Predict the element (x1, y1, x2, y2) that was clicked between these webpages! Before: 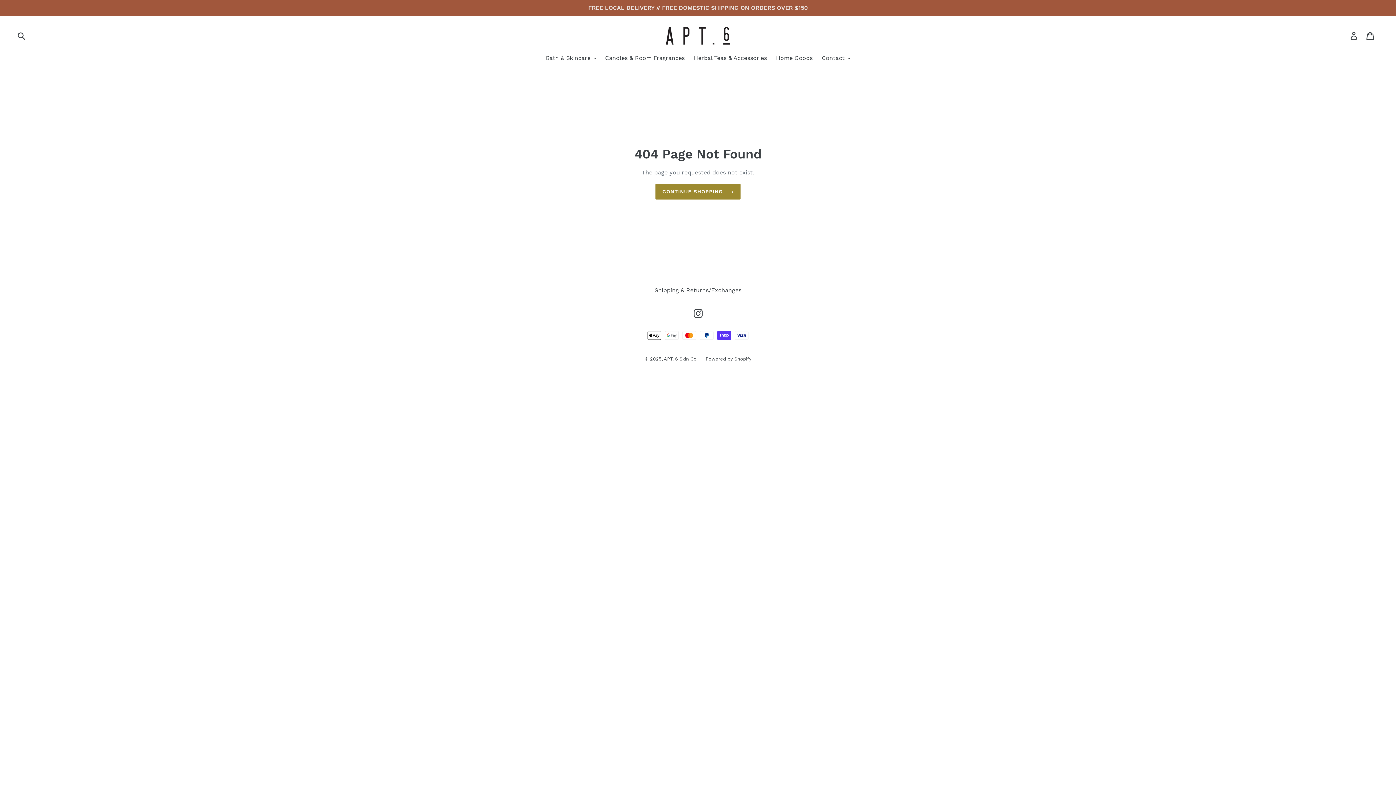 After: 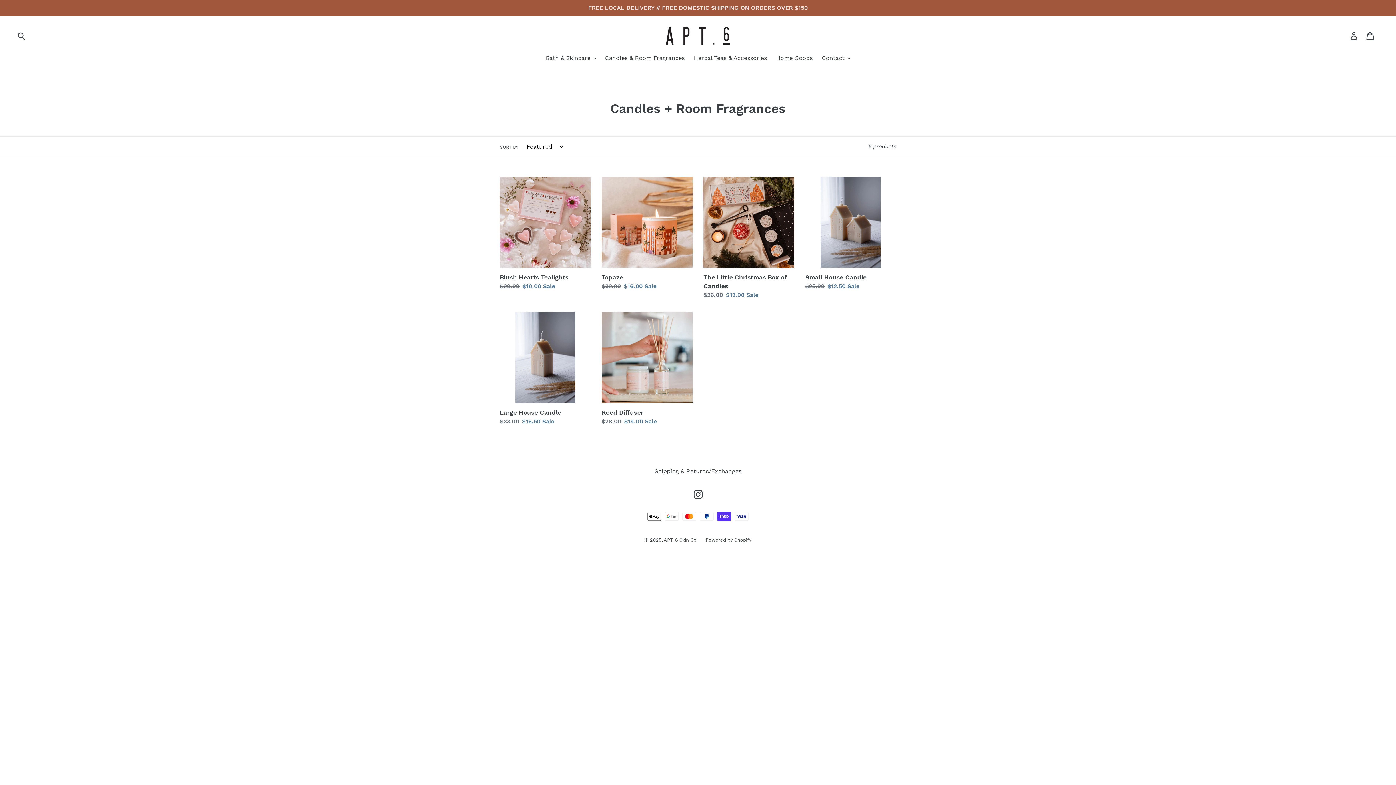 Action: label: Candles & Room Fragrances bbox: (601, 53, 688, 63)